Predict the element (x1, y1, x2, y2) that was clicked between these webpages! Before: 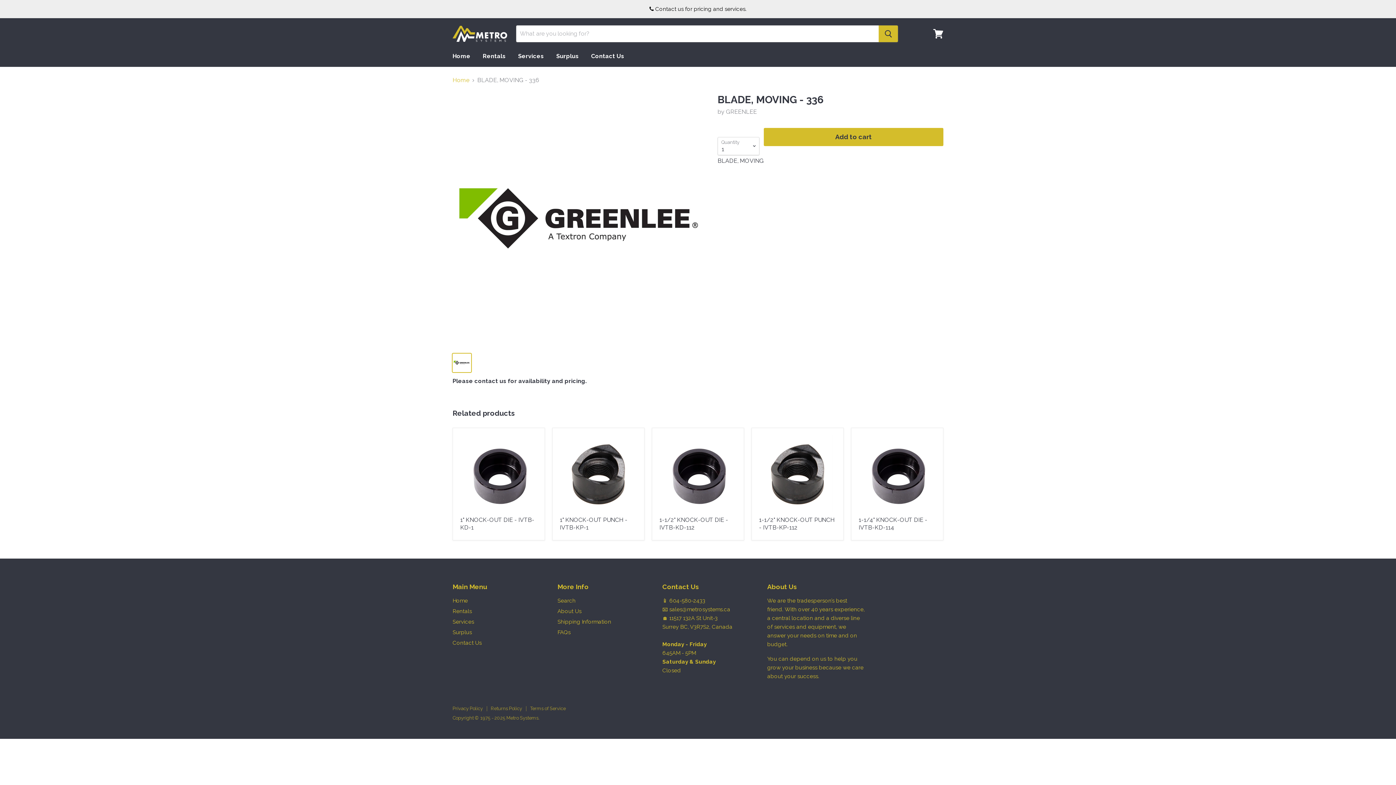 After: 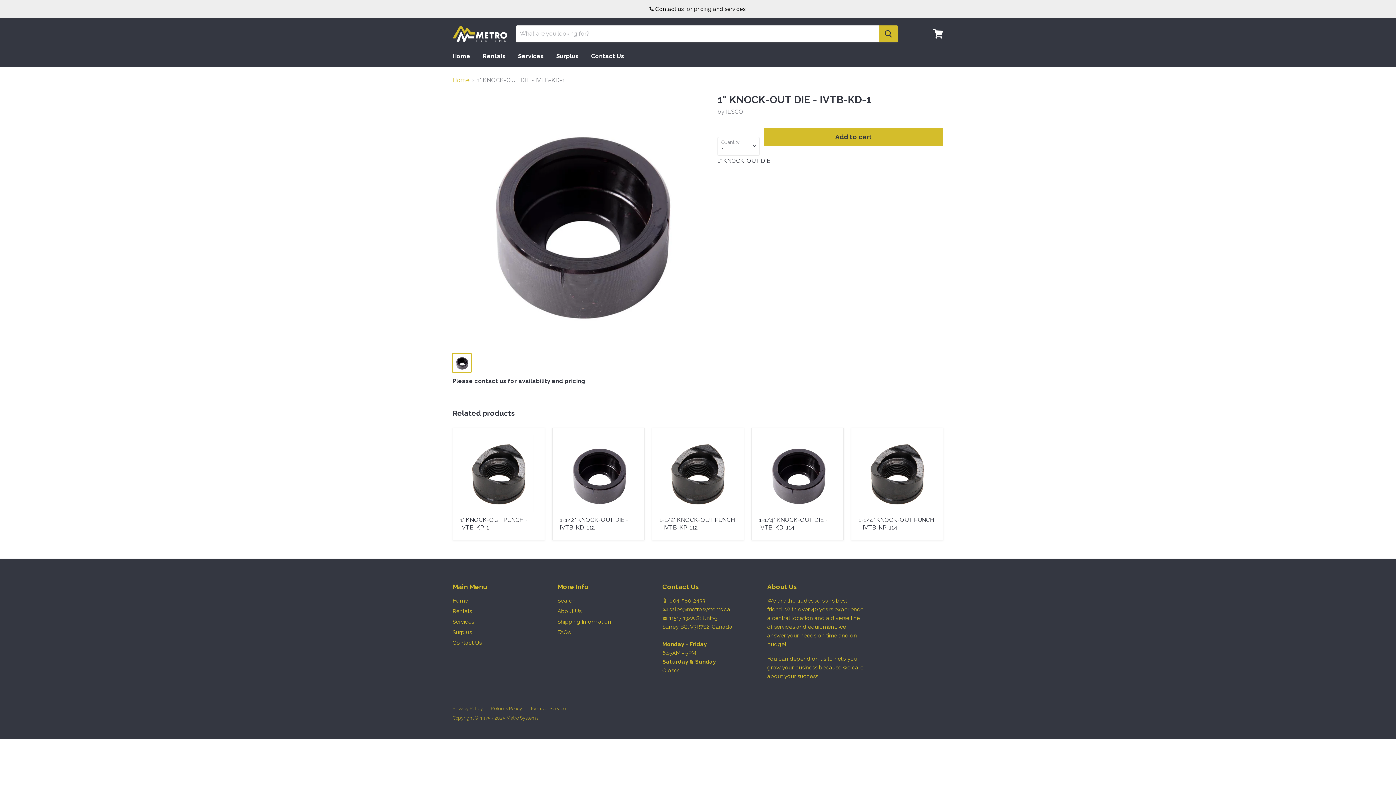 Action: bbox: (460, 435, 537, 512)